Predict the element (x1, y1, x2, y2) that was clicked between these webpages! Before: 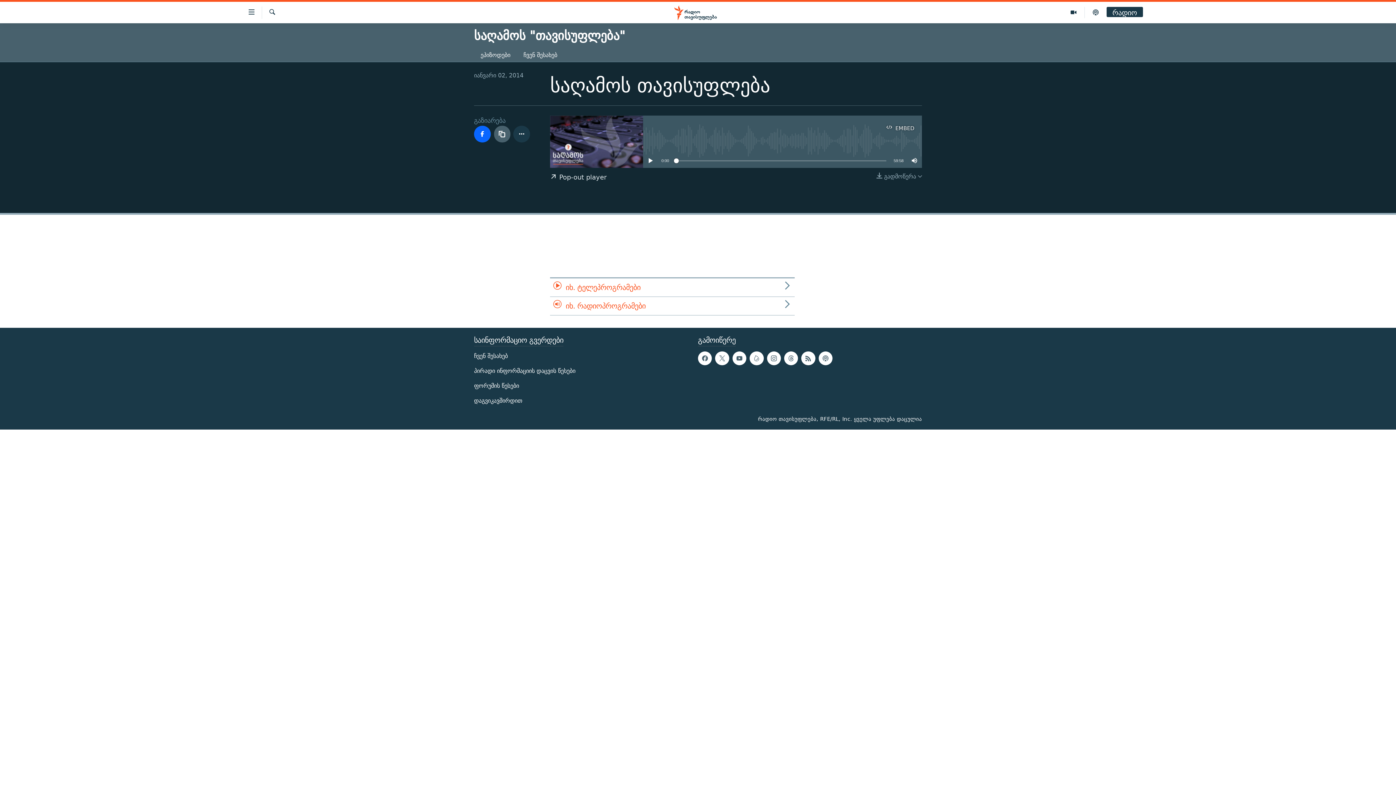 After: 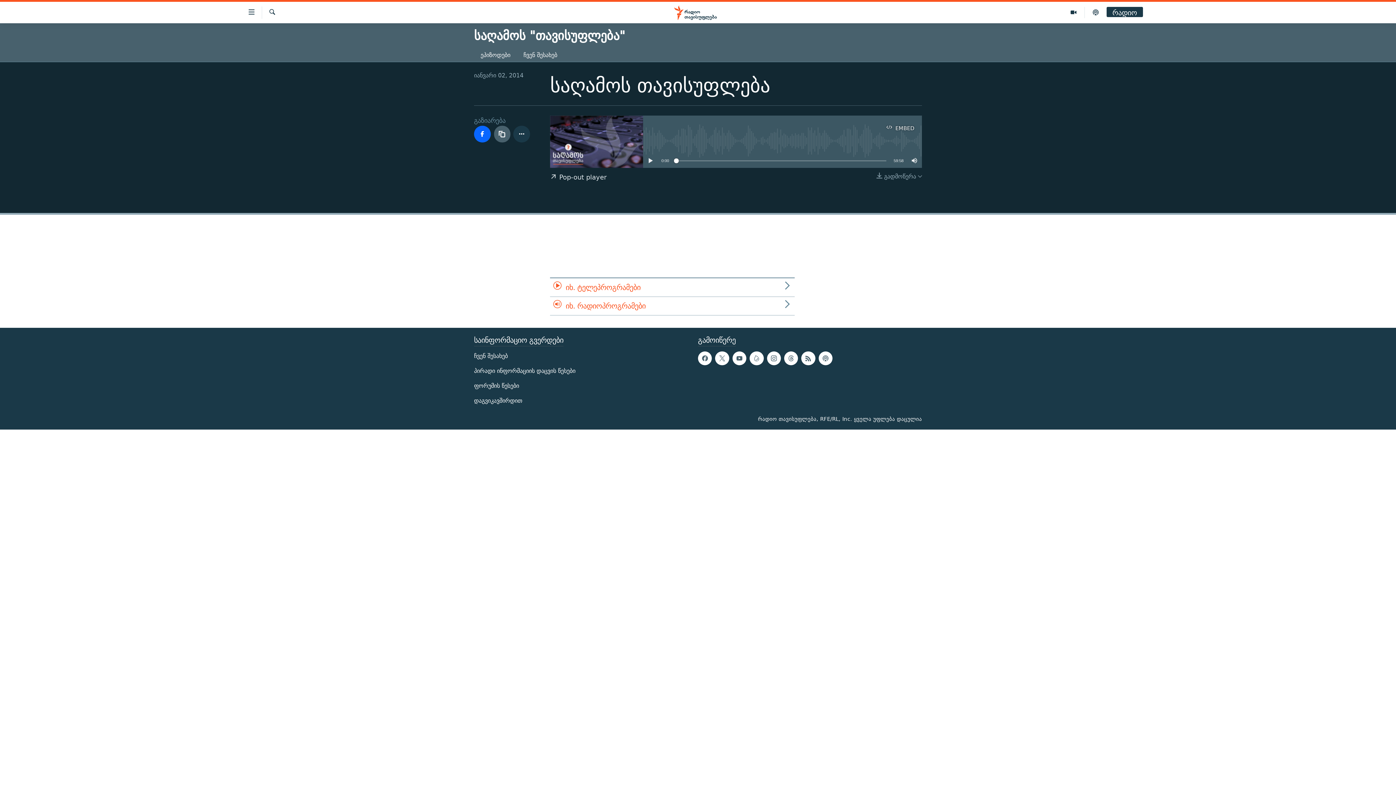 Action: bbox: (674, 158, 678, 163)